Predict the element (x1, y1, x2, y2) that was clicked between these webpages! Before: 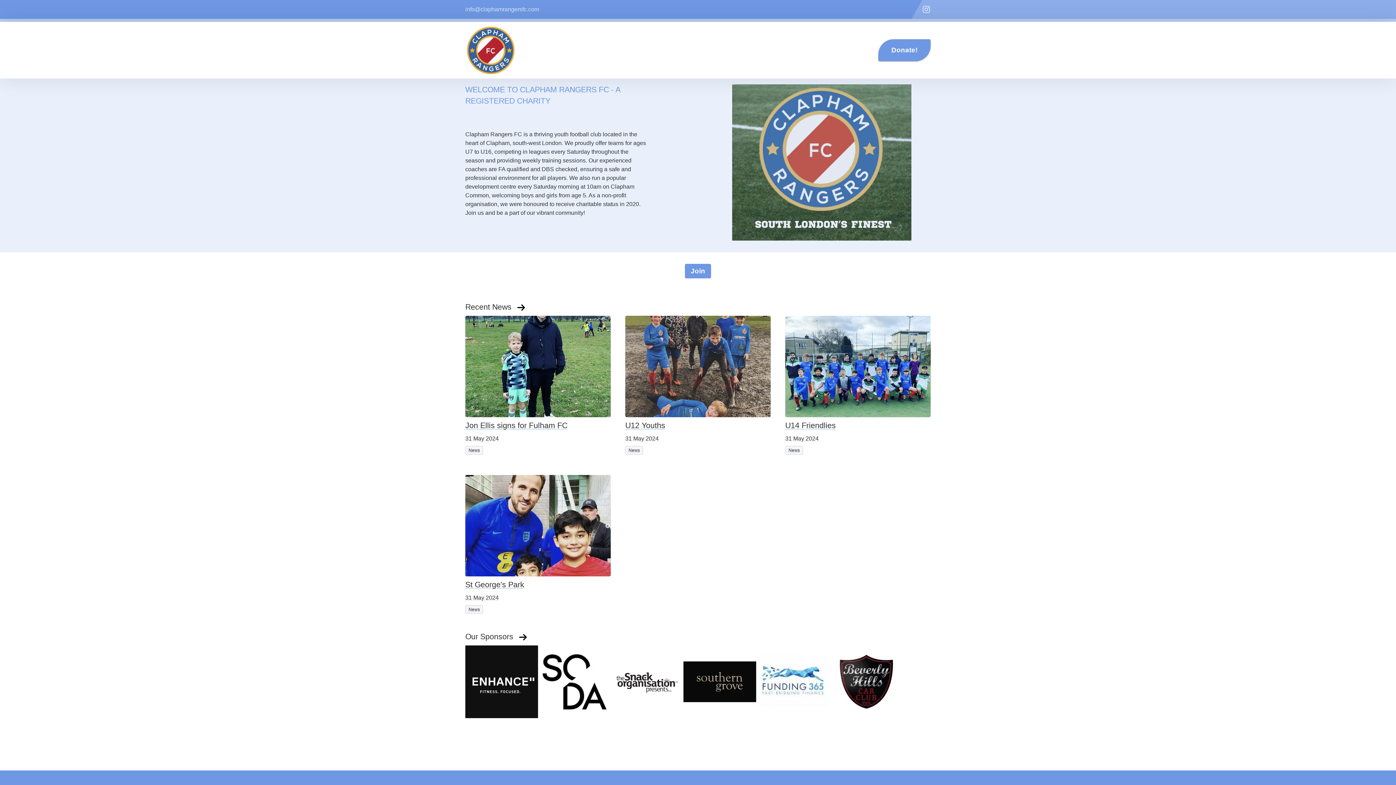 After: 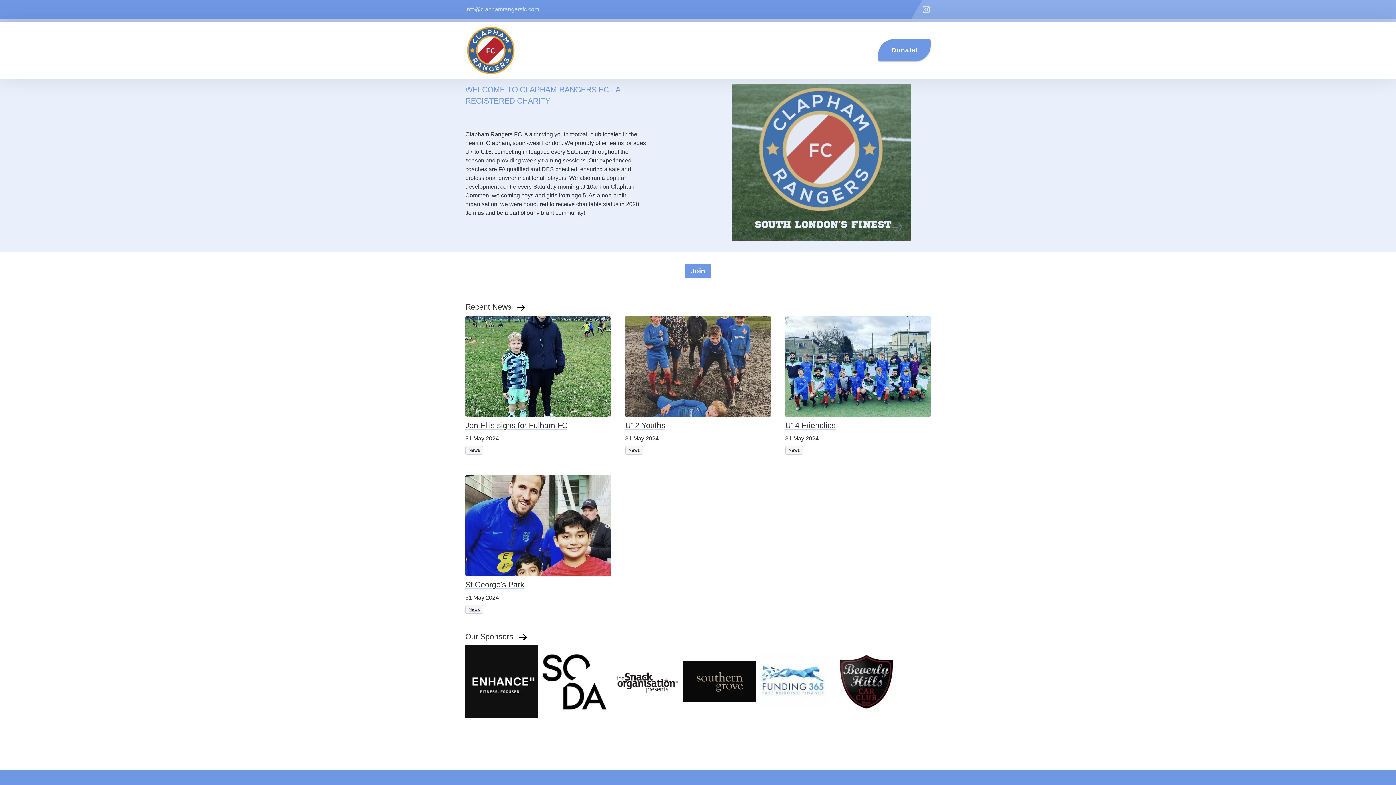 Action: bbox: (756, 645, 829, 718)